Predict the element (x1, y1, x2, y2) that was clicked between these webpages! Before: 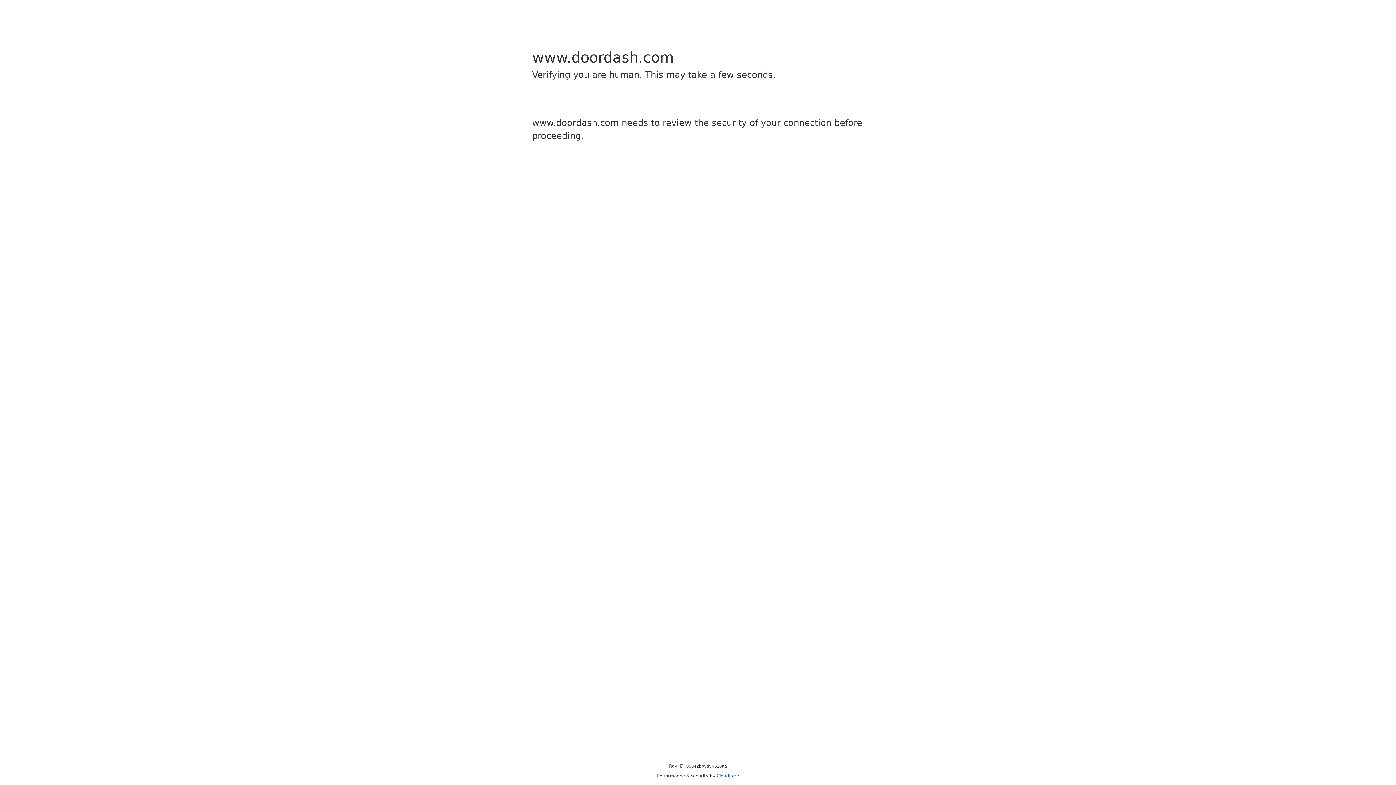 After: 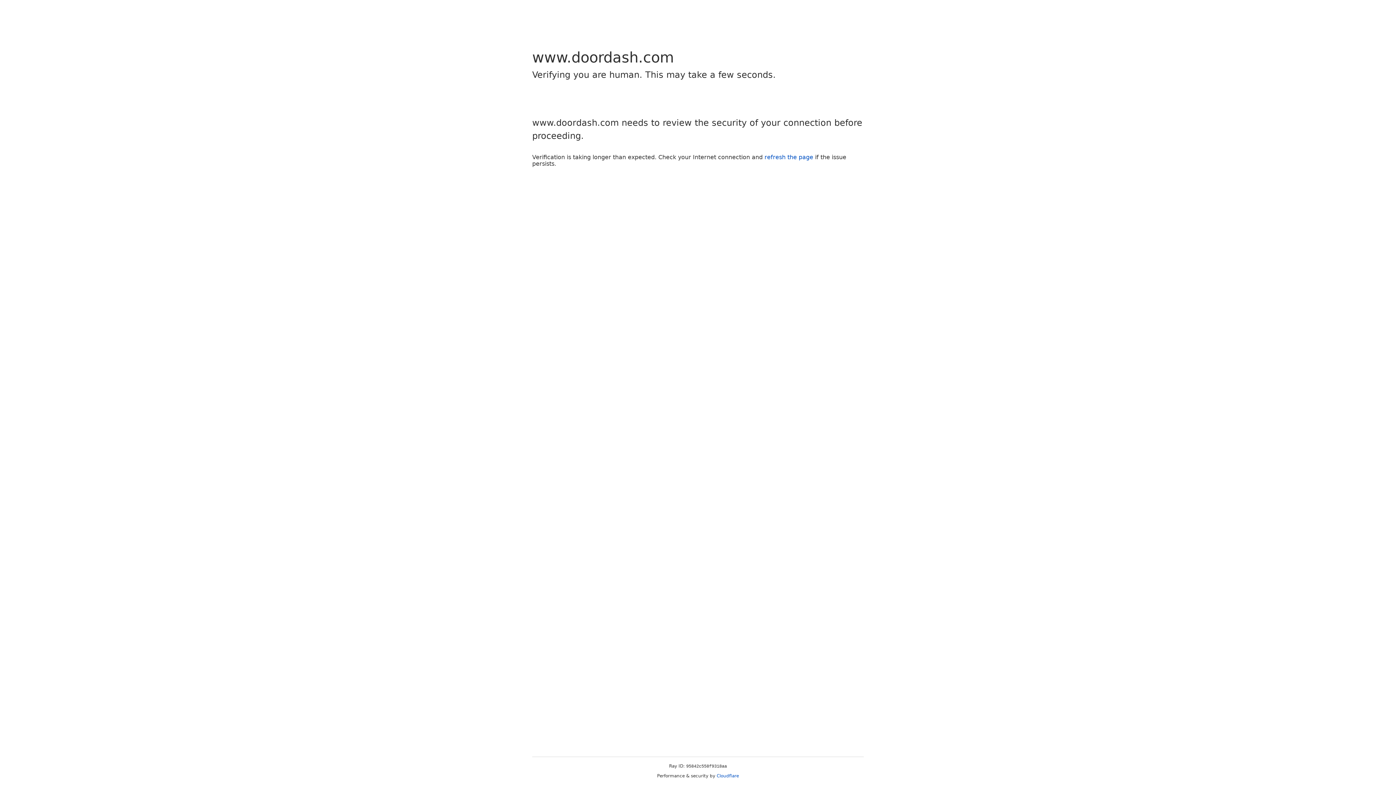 Action: label: Cloudflare bbox: (716, 773, 739, 778)